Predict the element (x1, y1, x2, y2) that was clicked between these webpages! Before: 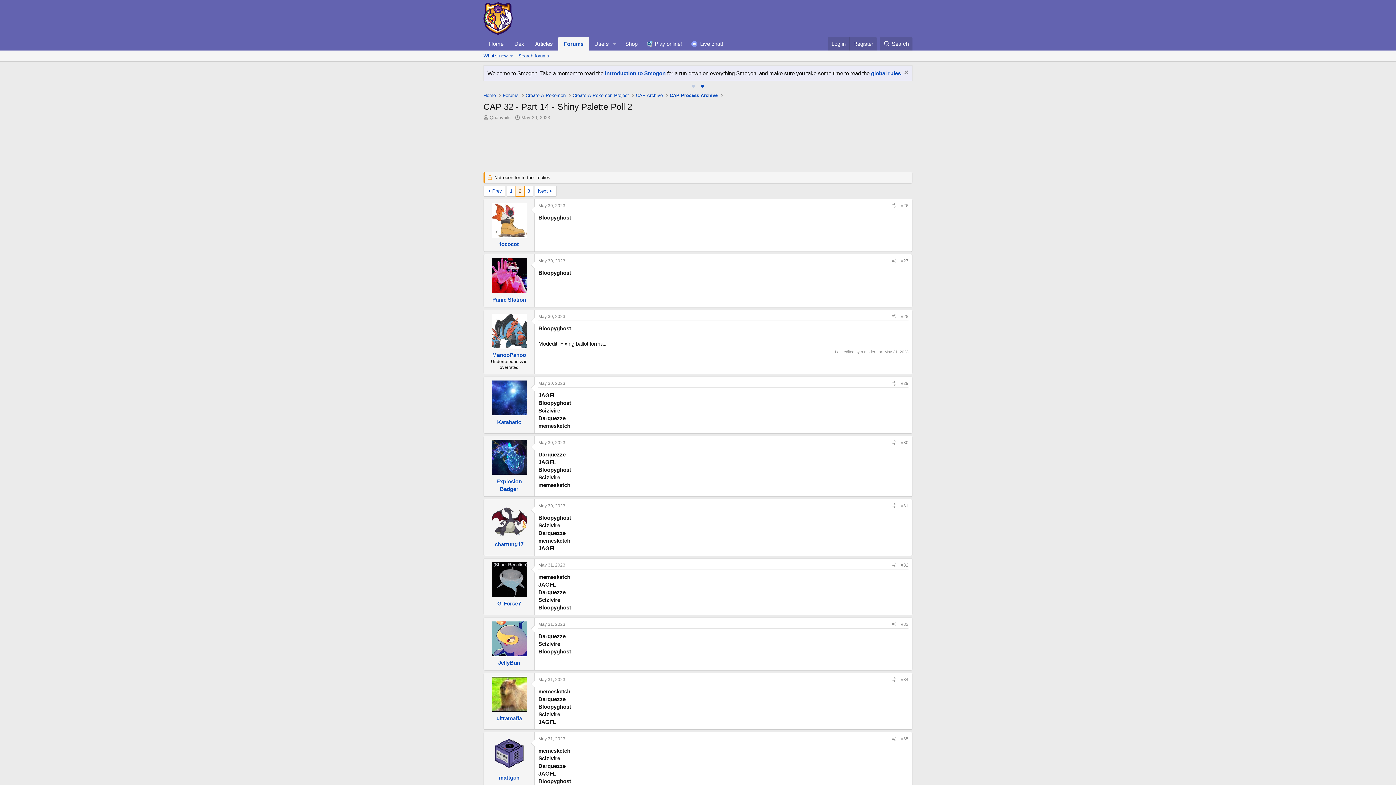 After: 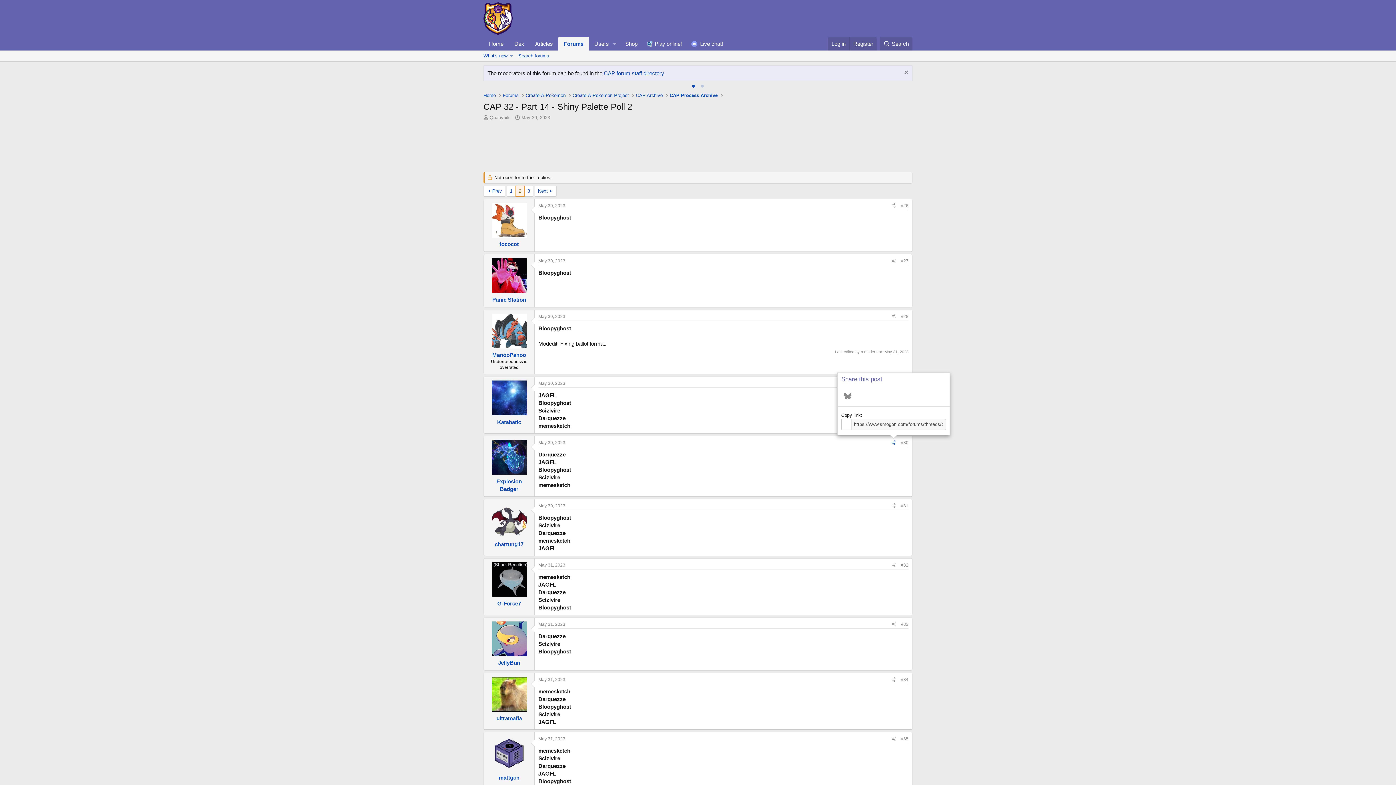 Action: label: Share bbox: (889, 439, 898, 447)